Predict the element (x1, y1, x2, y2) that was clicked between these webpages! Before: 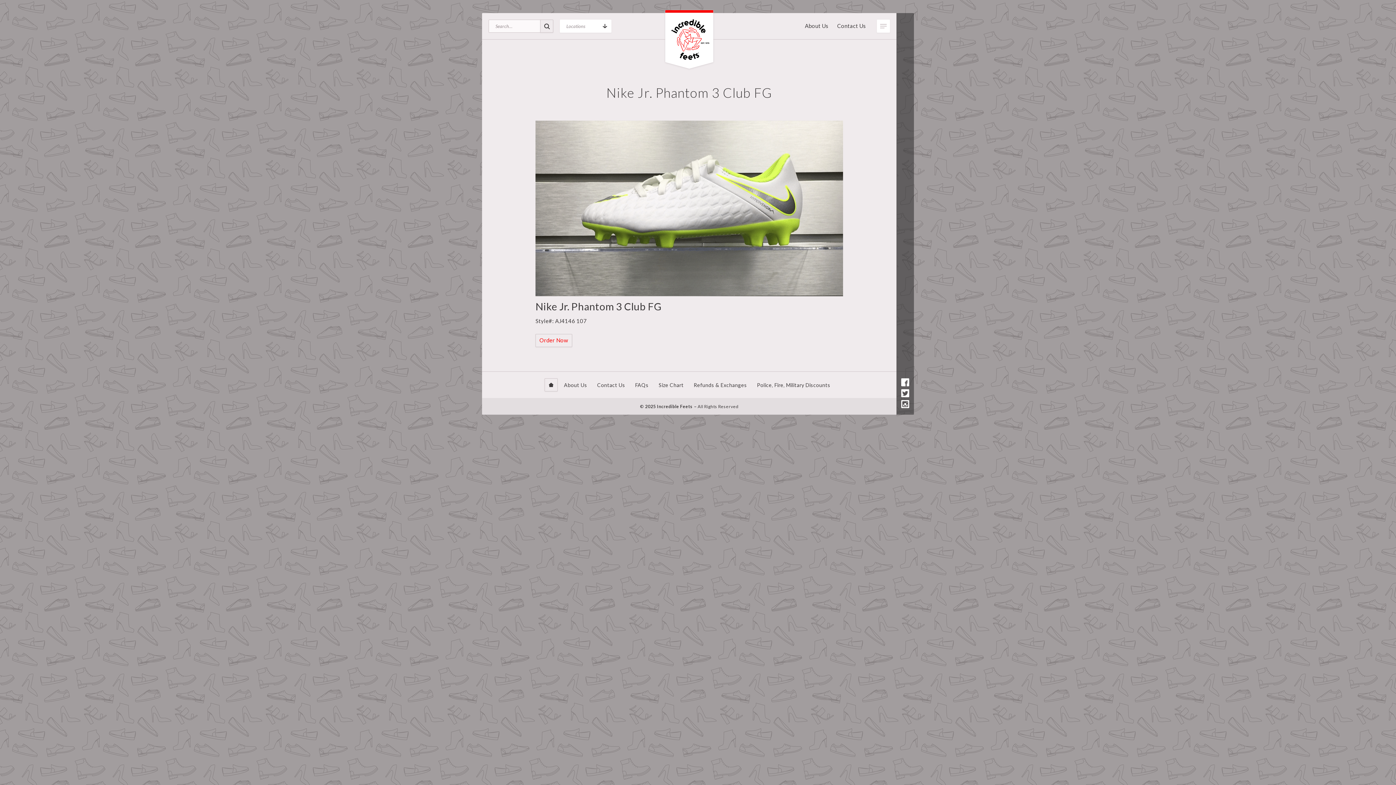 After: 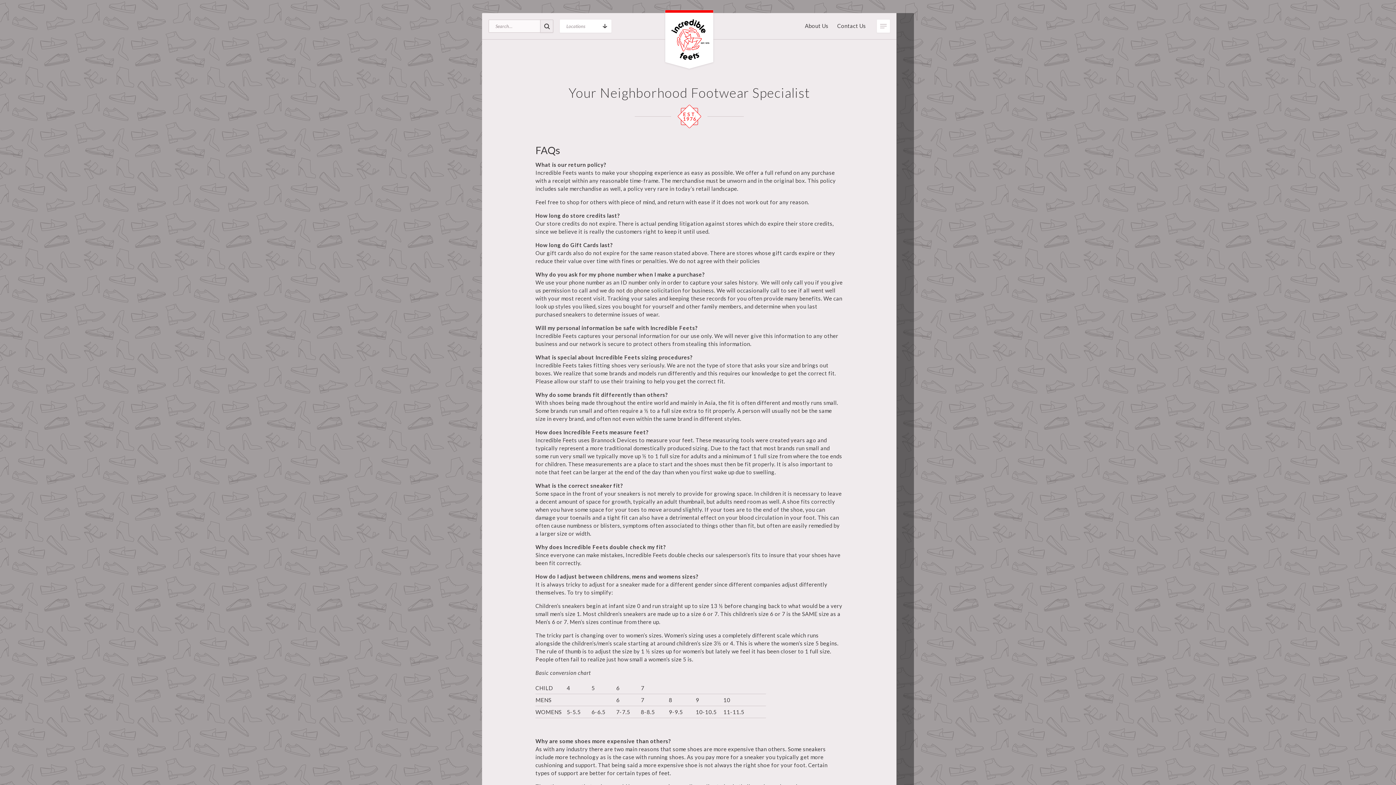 Action: bbox: (631, 379, 652, 392) label: FAQs